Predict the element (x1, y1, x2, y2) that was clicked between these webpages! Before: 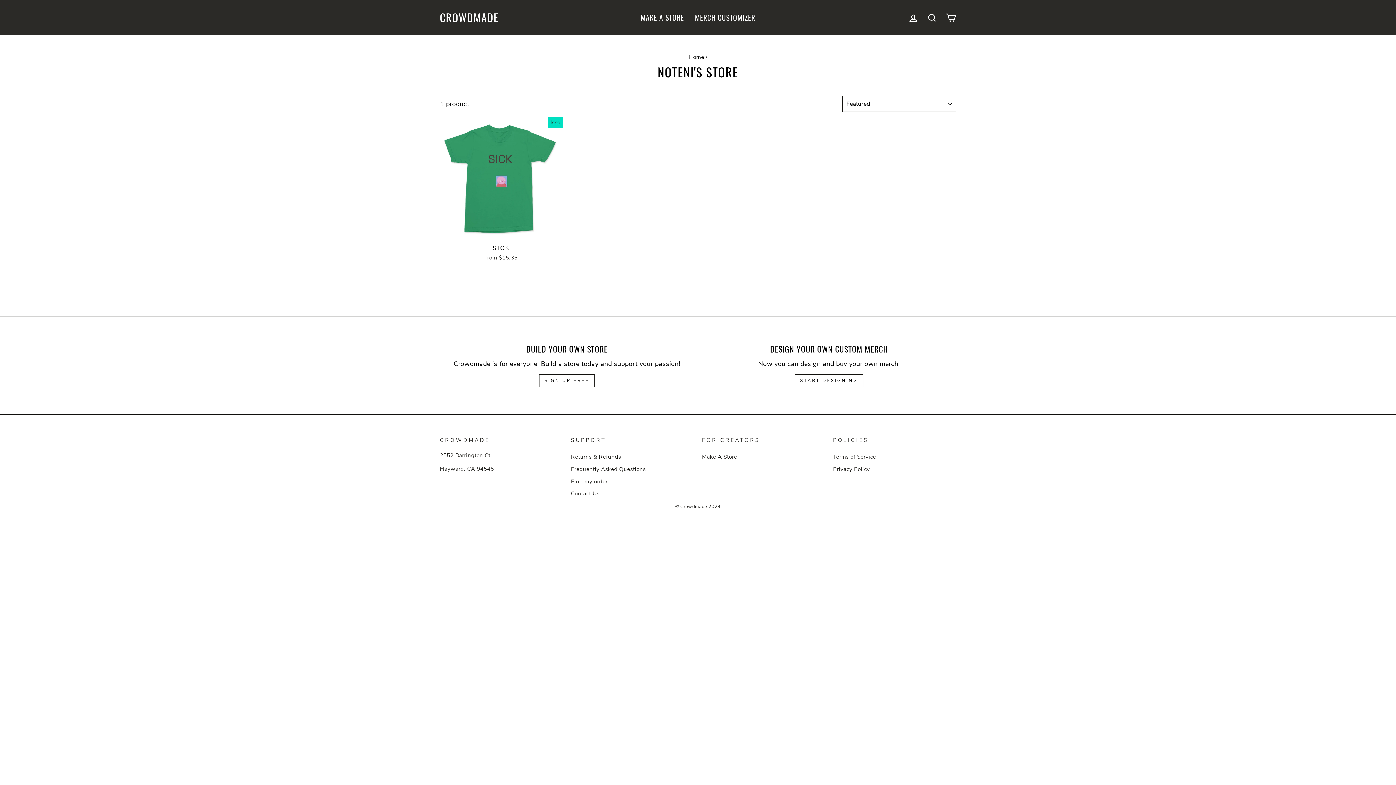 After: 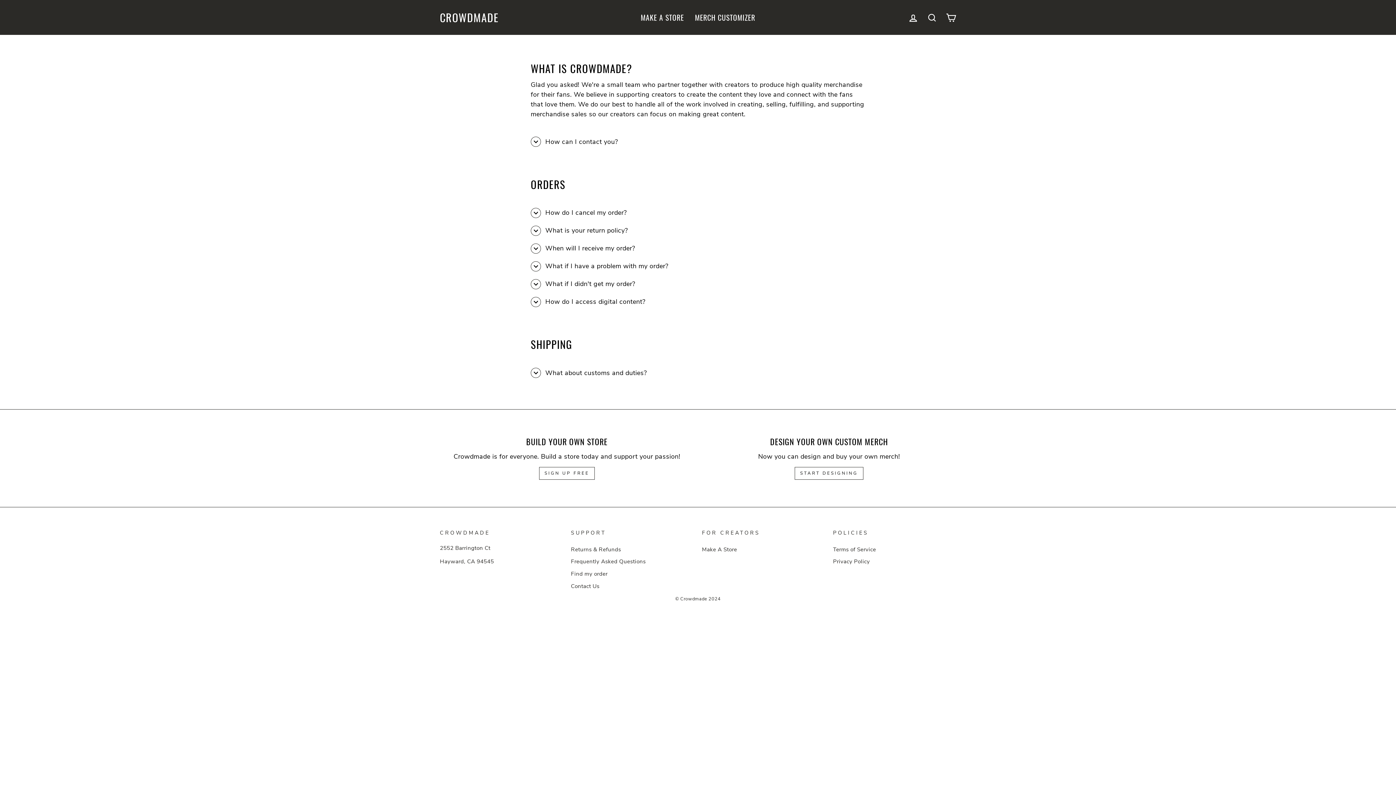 Action: bbox: (571, 463, 645, 474) label: Frequently Asked Questions